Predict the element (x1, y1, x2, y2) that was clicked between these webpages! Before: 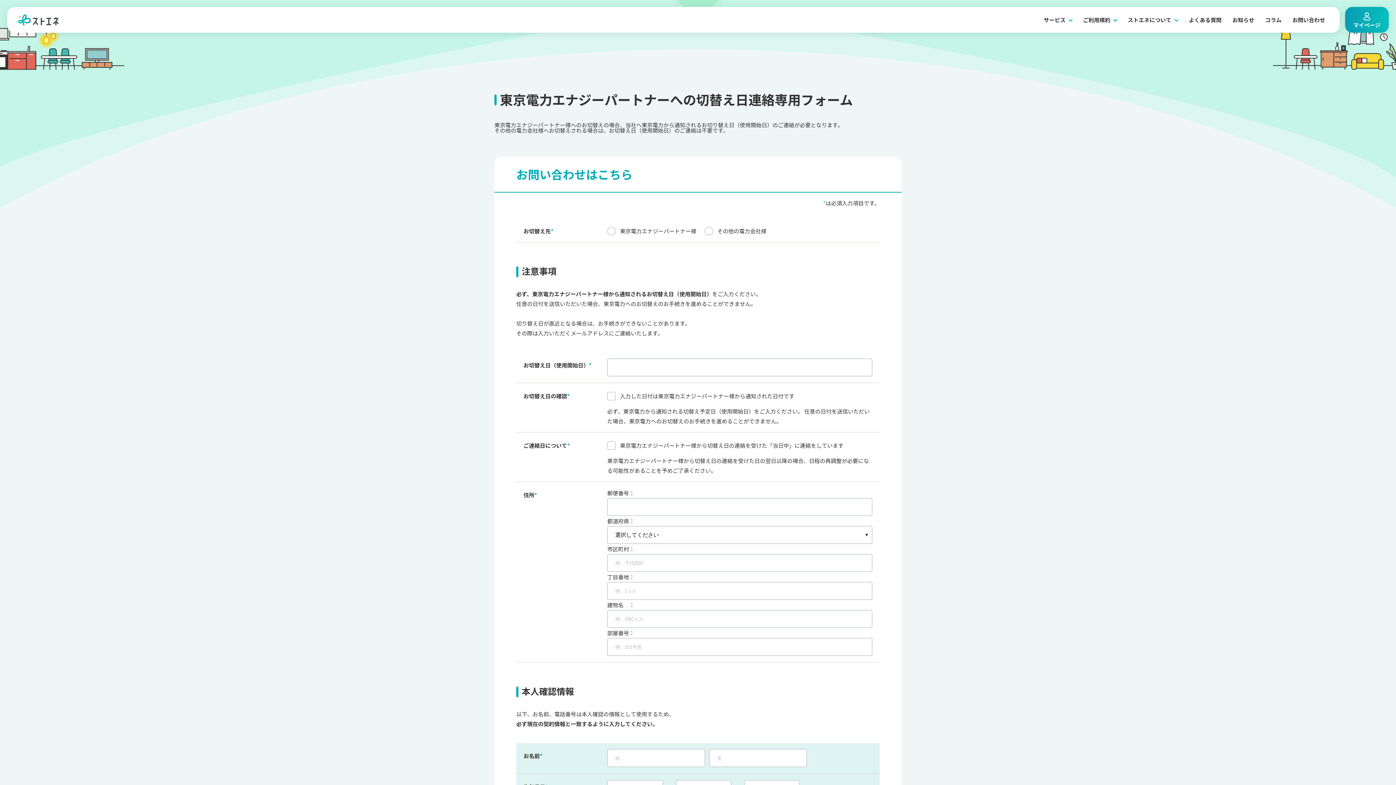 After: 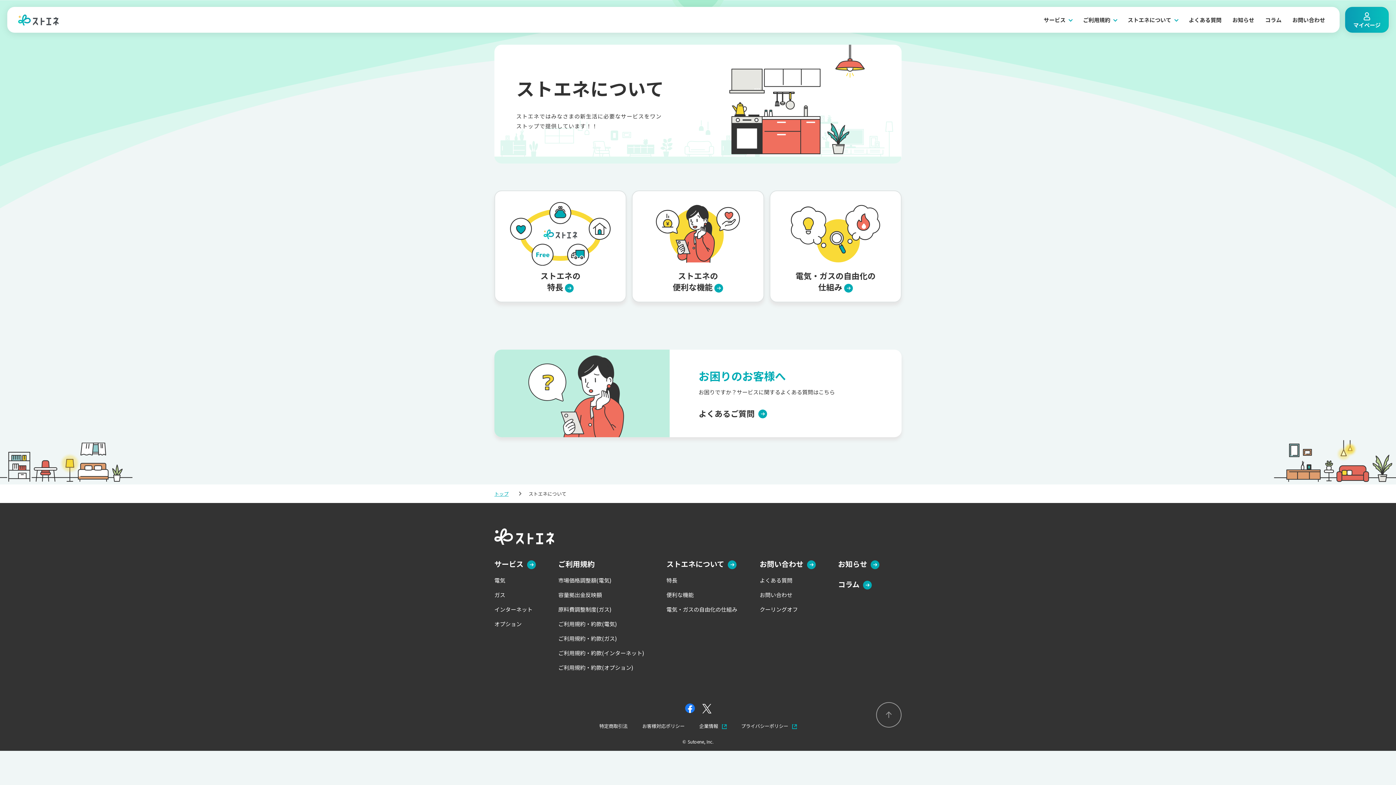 Action: bbox: (1128, 16, 1178, 23) label: ストエネについて